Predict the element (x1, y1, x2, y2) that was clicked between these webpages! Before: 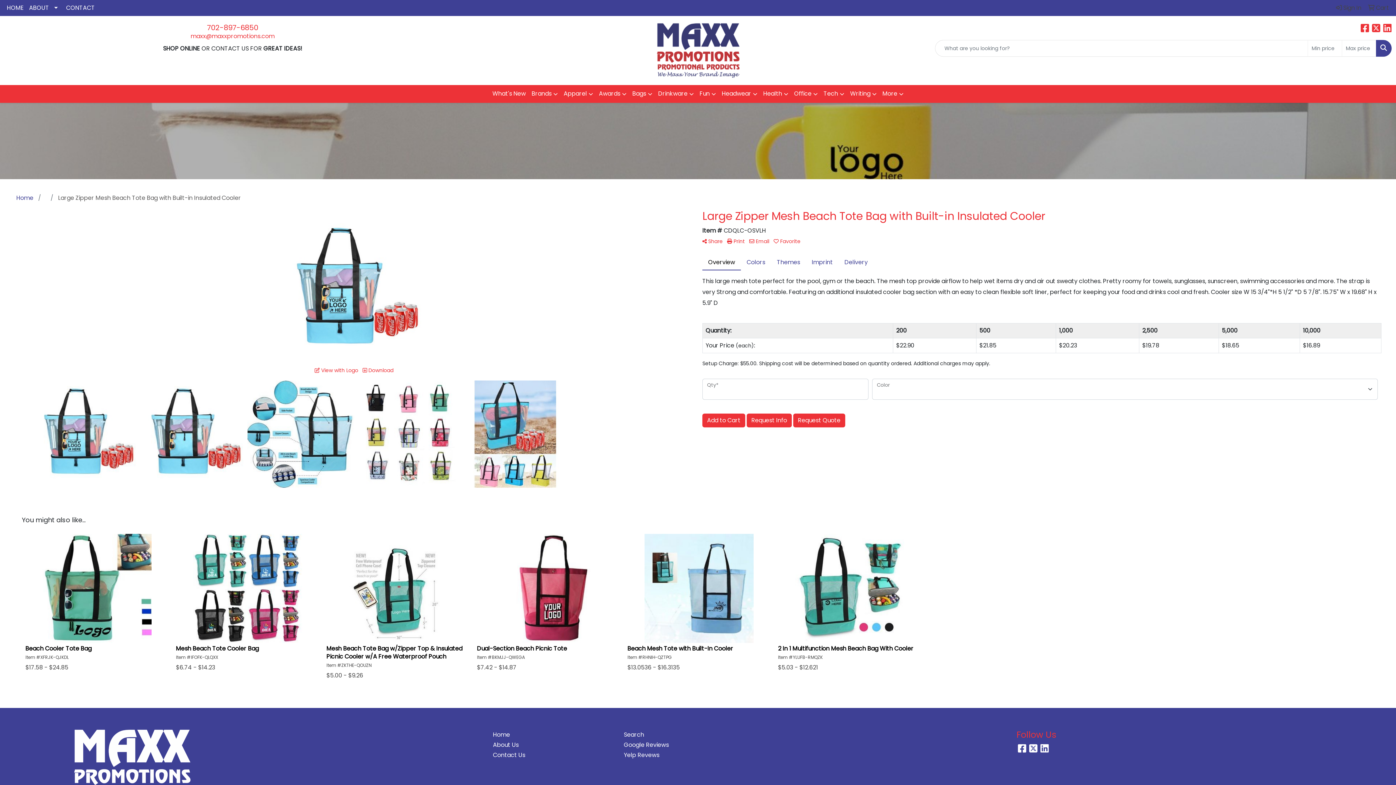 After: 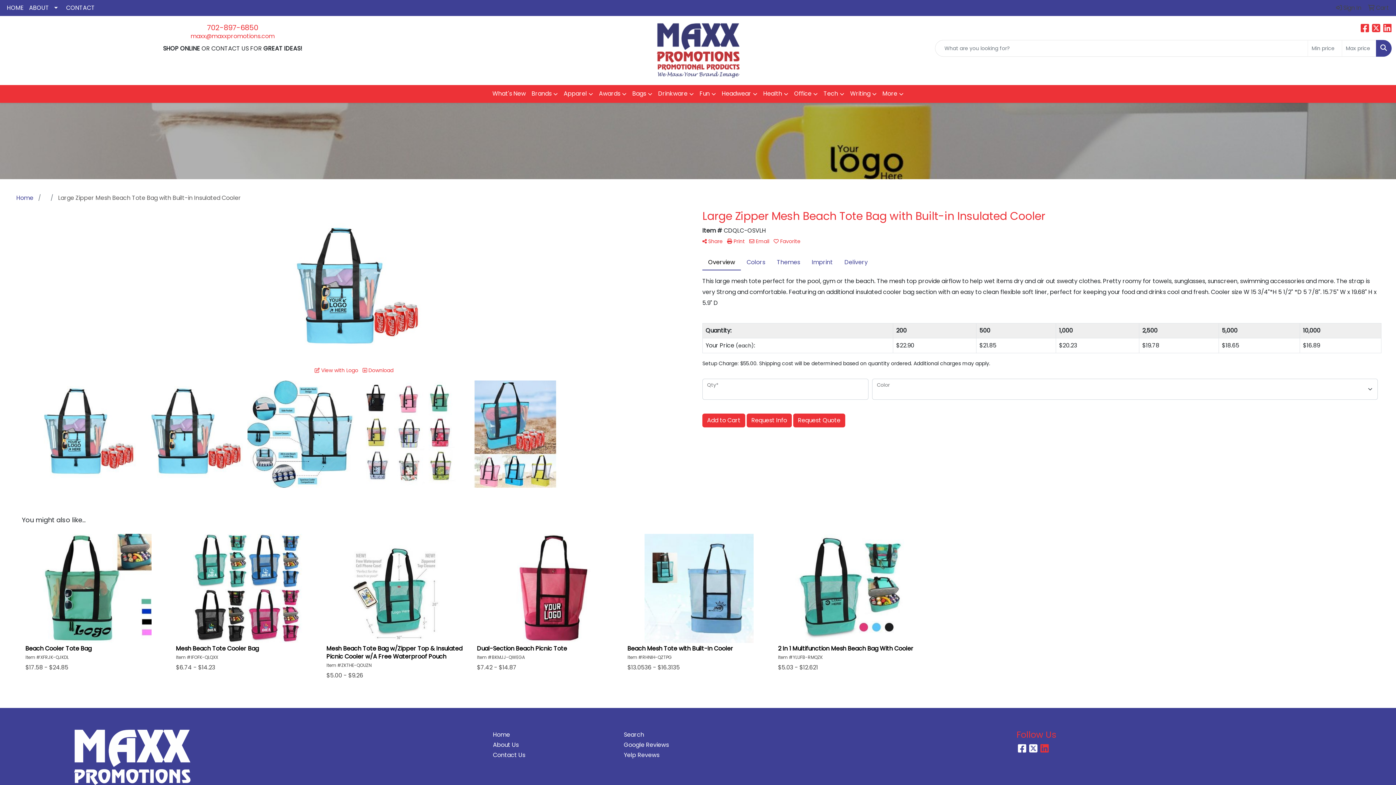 Action: bbox: (1040, 746, 1049, 754) label: LinkedIn